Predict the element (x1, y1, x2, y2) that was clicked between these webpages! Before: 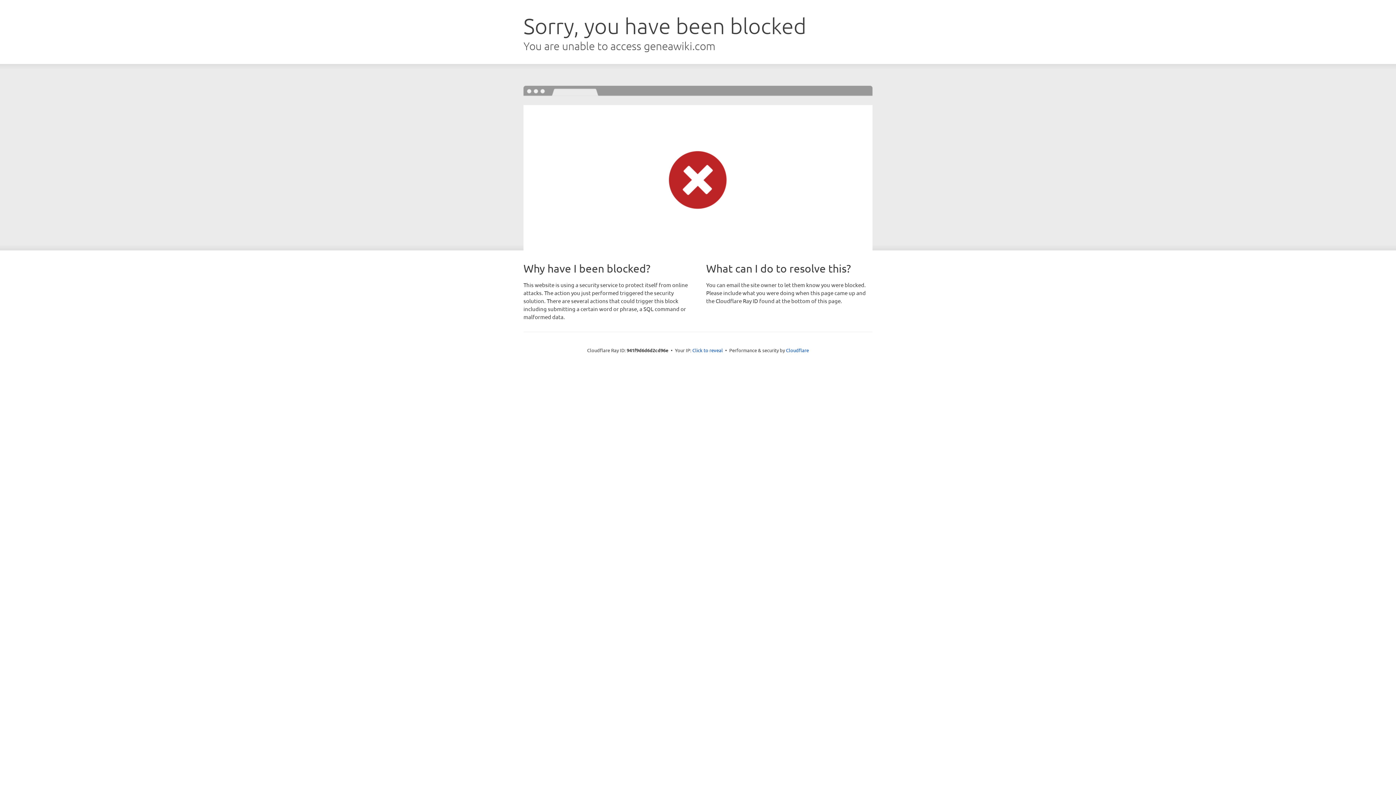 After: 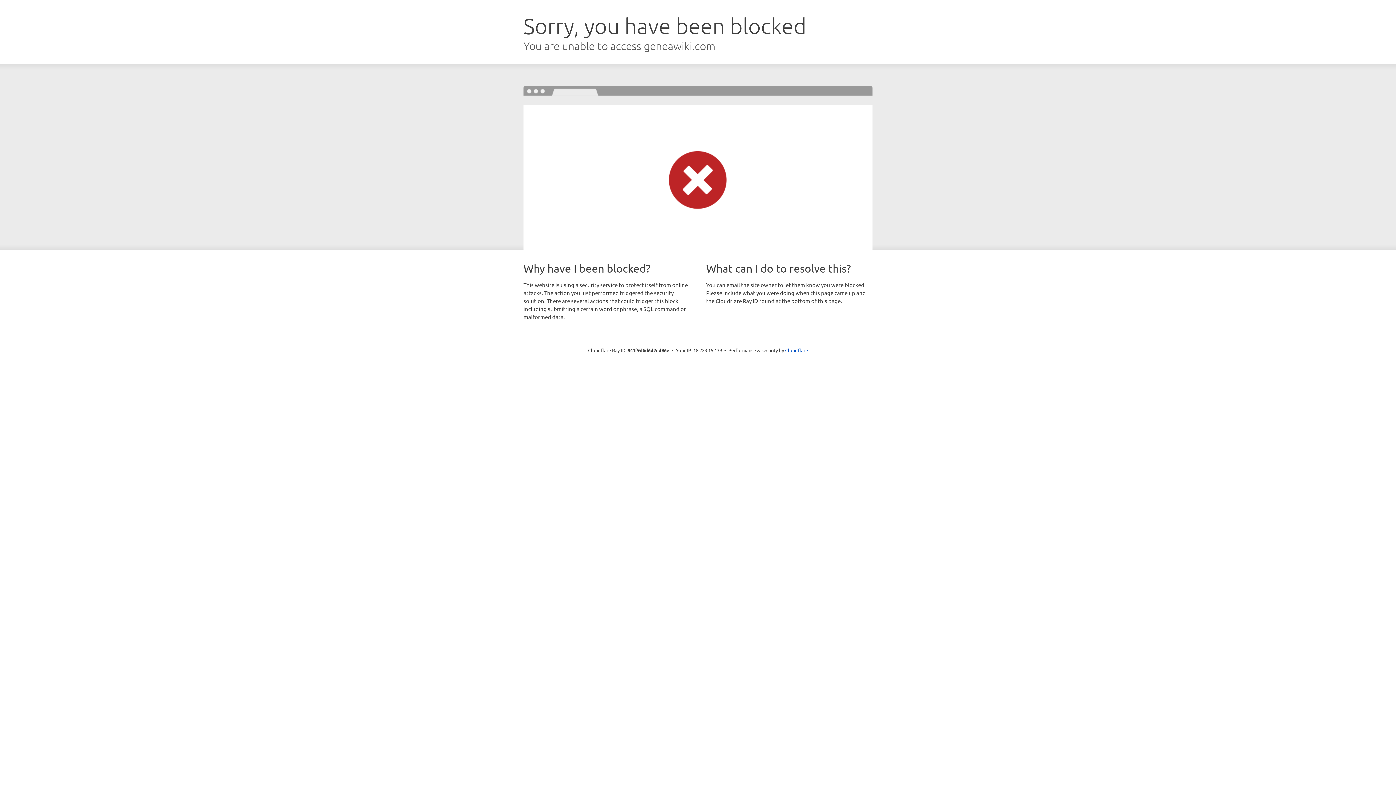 Action: bbox: (692, 346, 723, 353) label: Click to reveal